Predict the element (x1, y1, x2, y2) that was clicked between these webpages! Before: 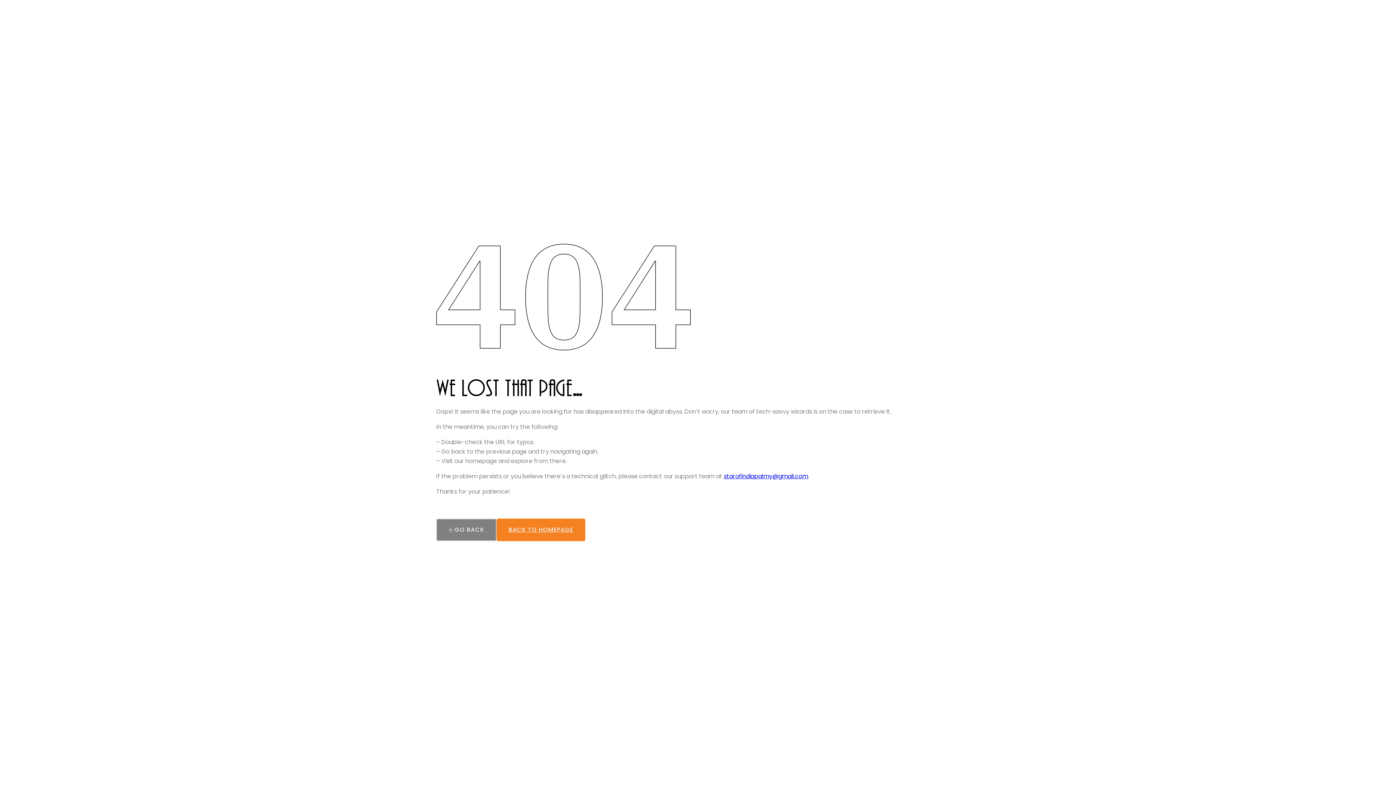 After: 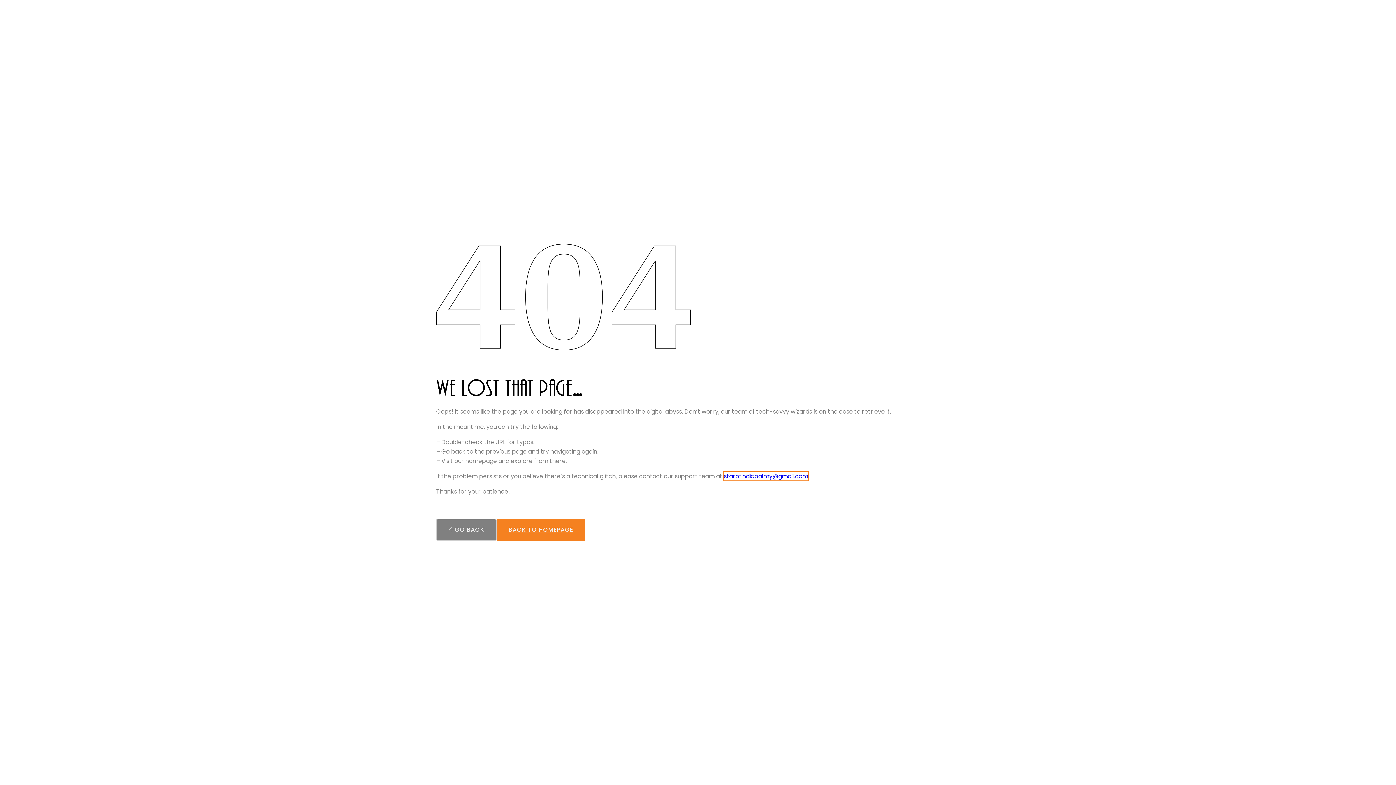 Action: label: starofindiapalmy@gmail.com bbox: (724, 472, 808, 480)